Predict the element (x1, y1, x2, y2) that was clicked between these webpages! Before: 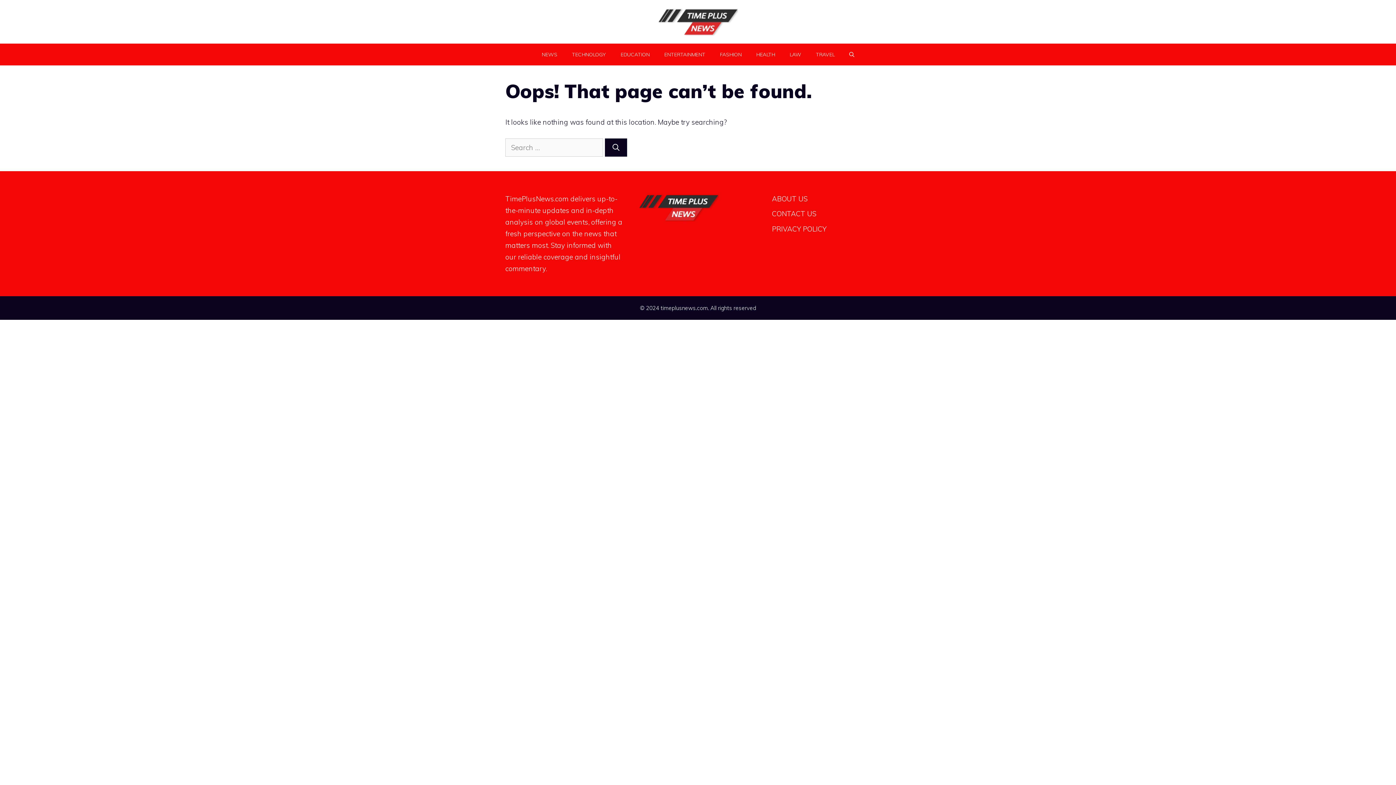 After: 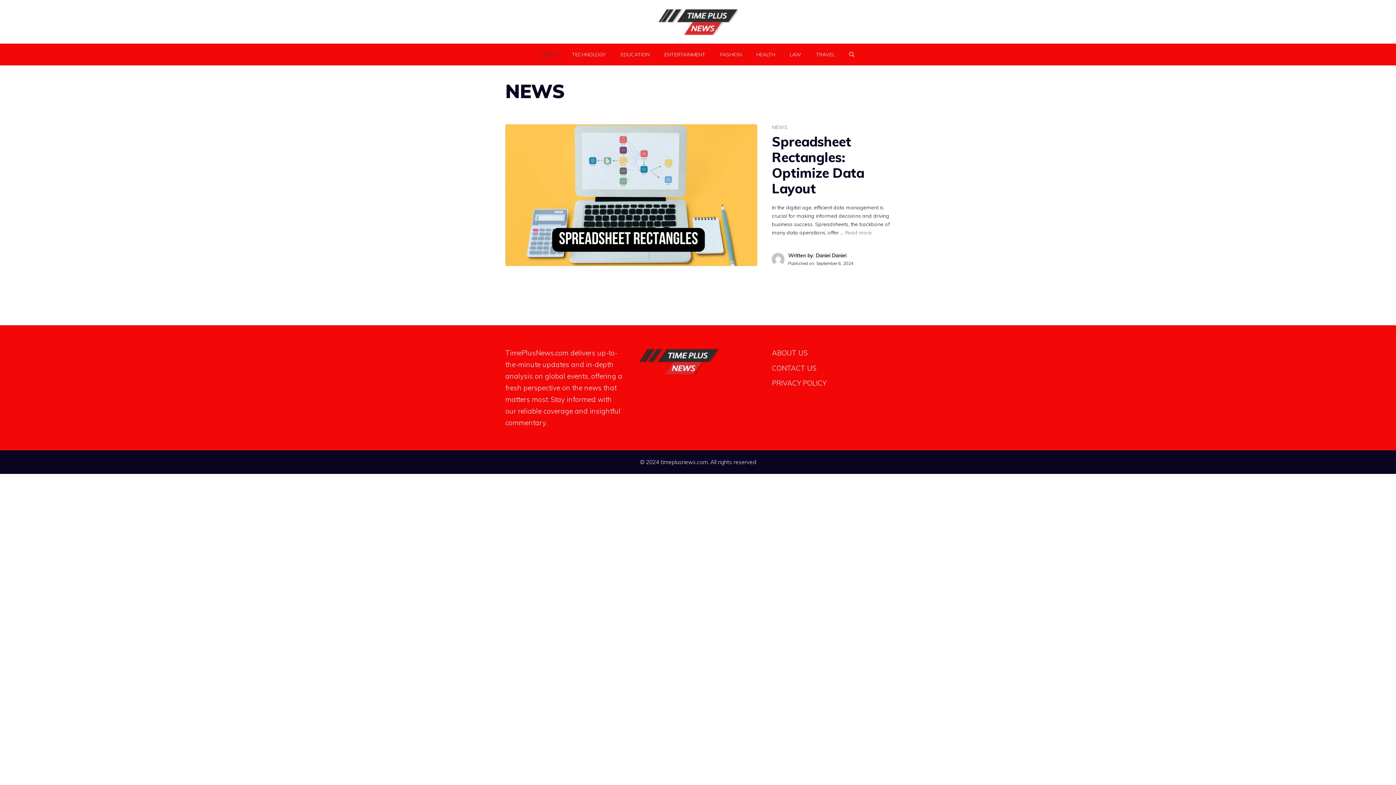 Action: label: NEWS bbox: (534, 43, 564, 65)